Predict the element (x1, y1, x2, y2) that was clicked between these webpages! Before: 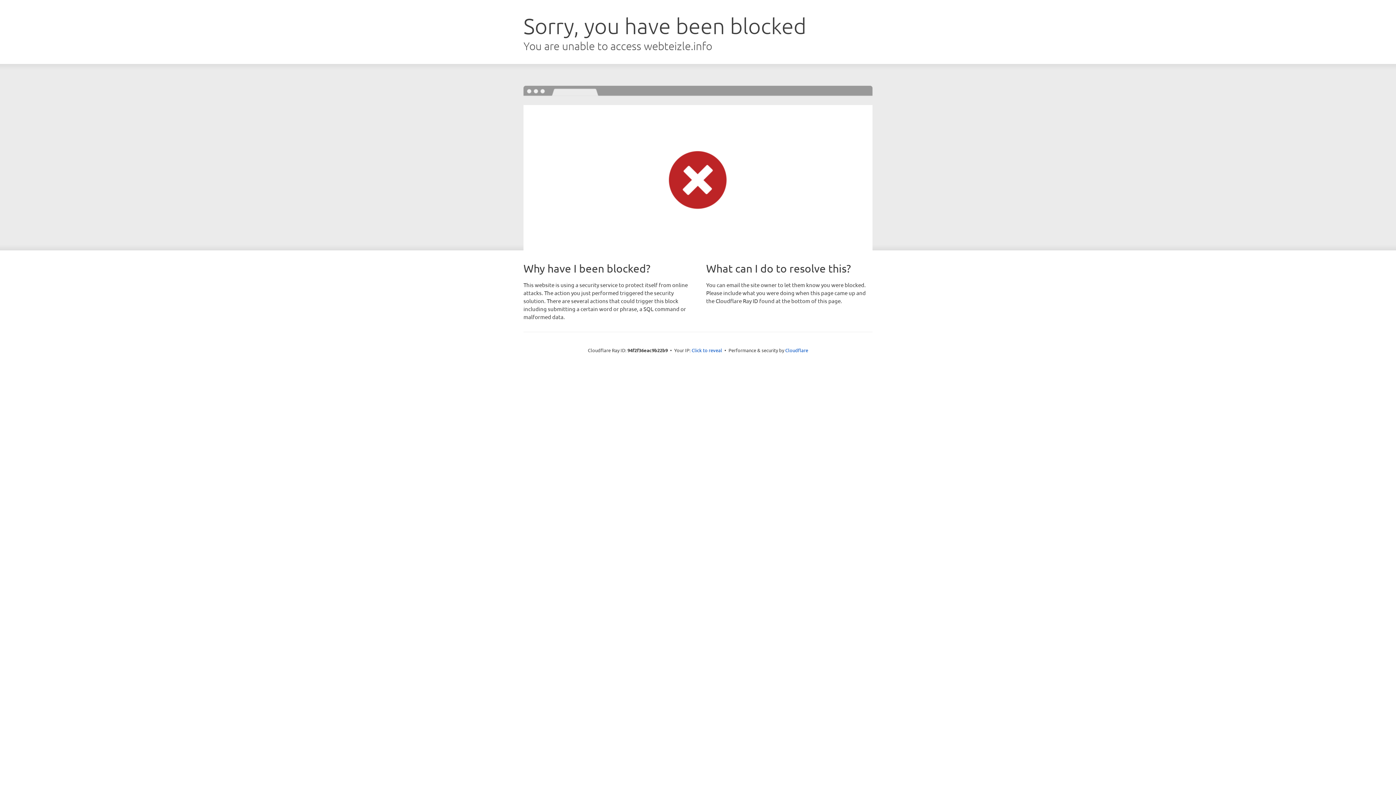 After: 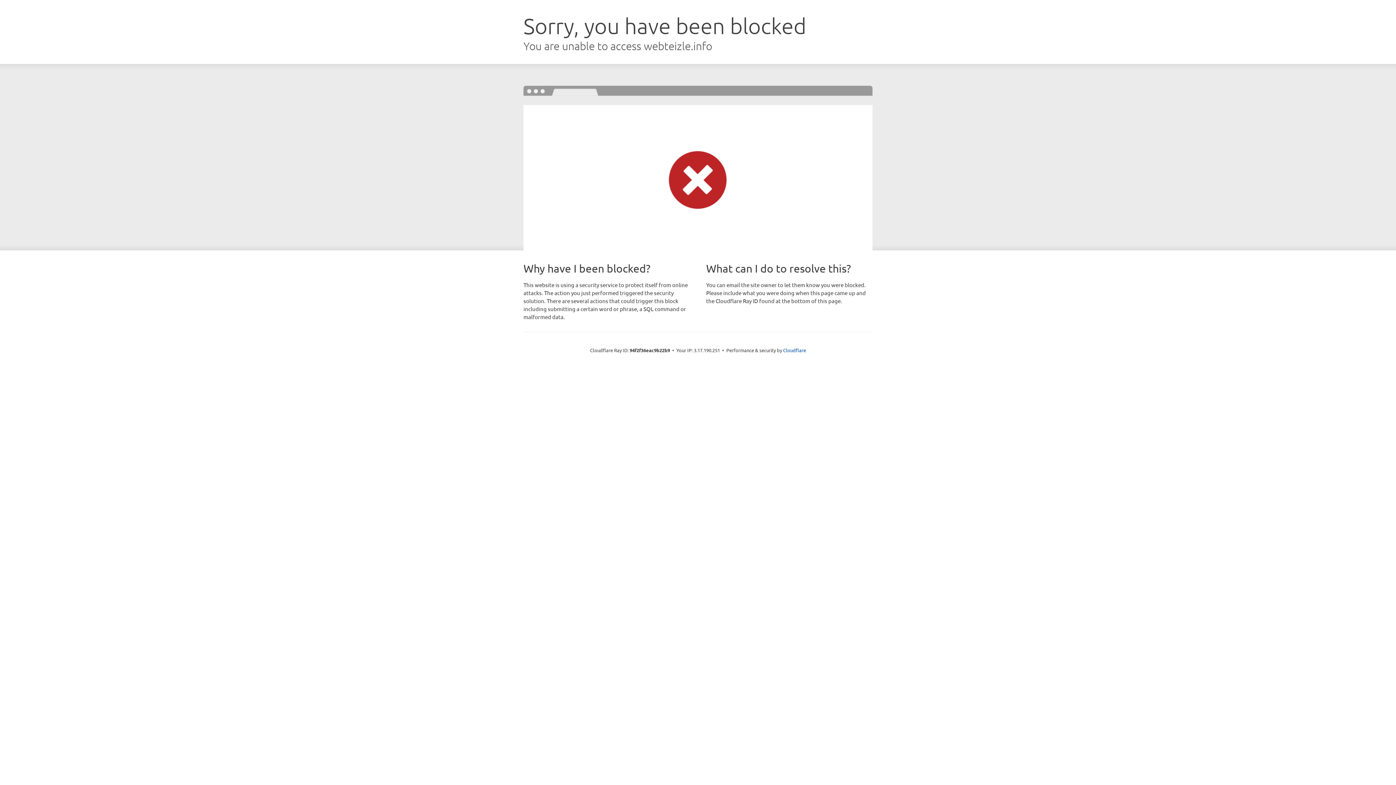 Action: label: Click to reveal bbox: (691, 346, 722, 353)